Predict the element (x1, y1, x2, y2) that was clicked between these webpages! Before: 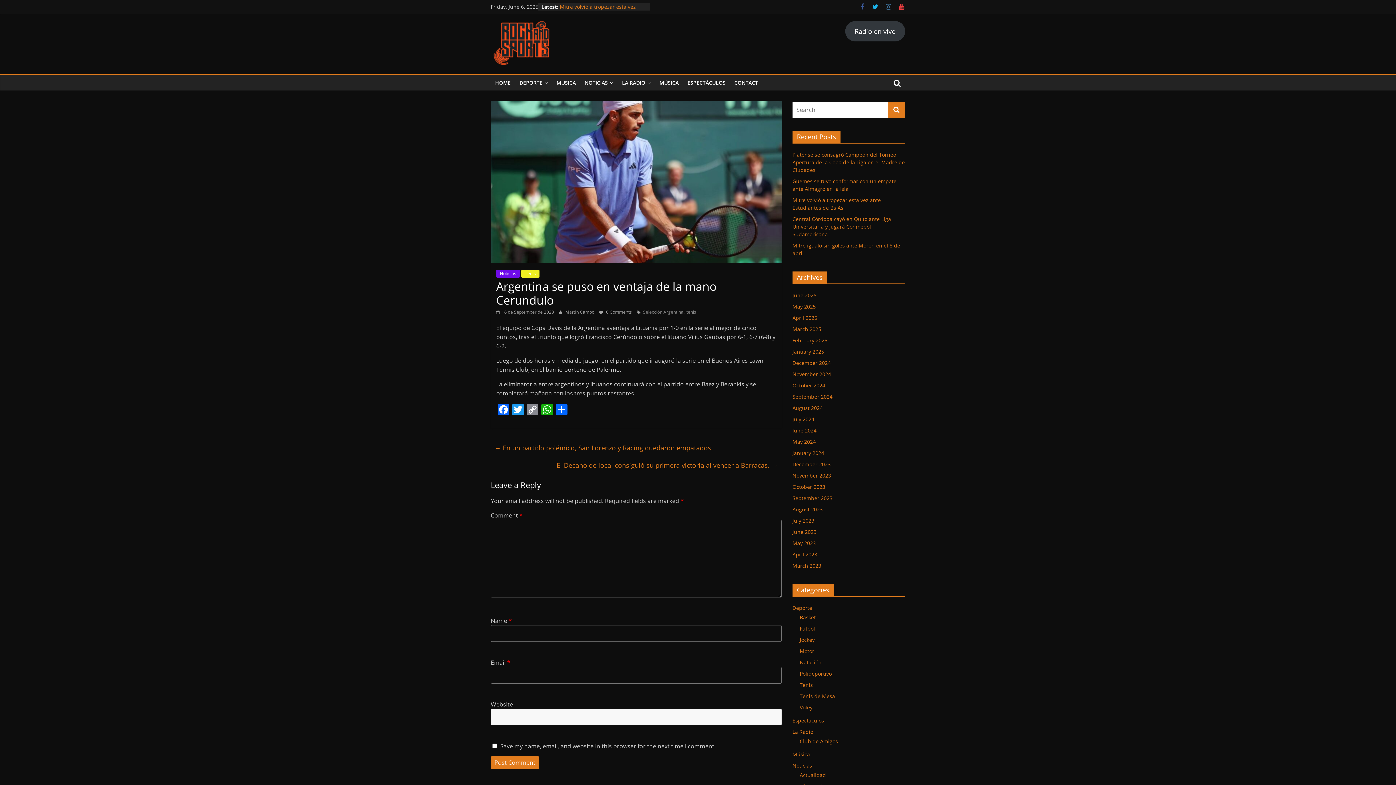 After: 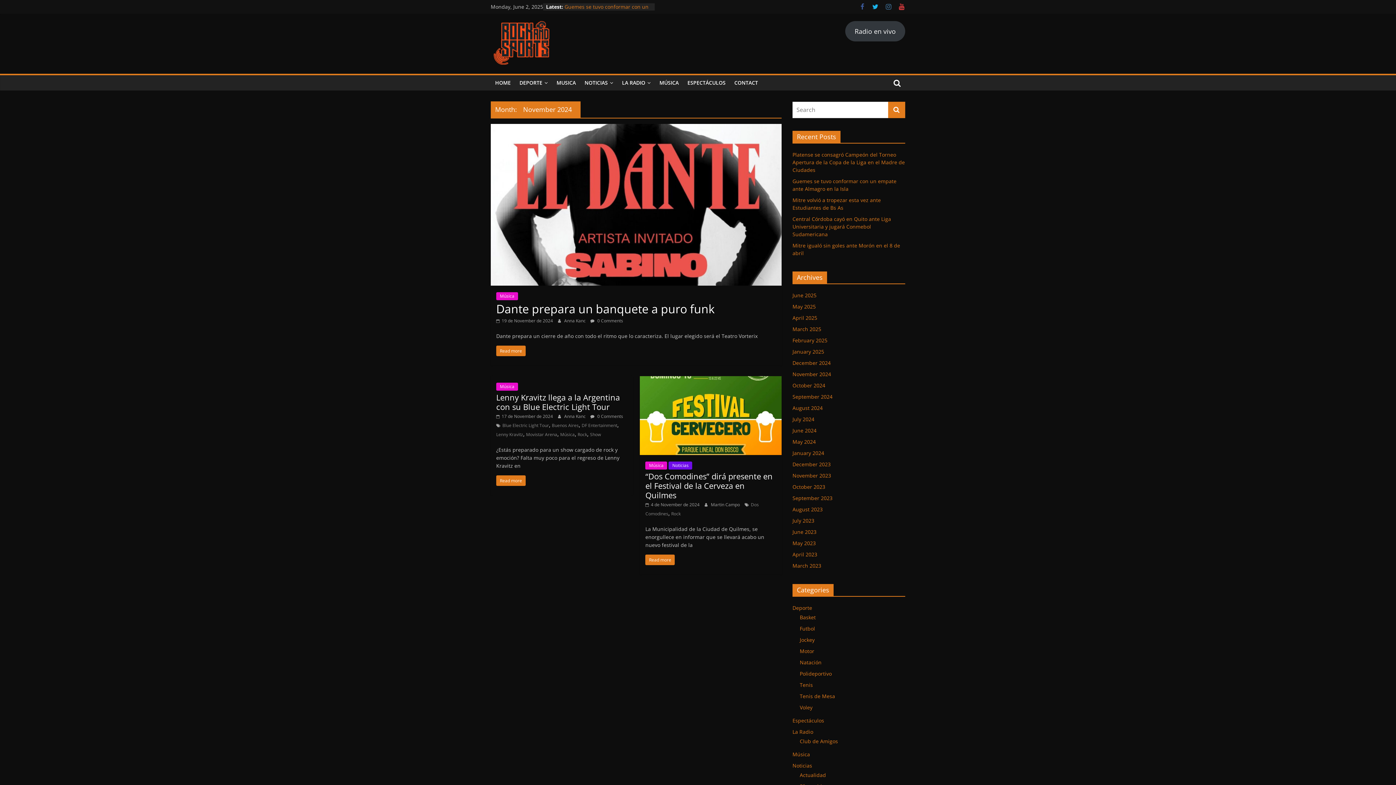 Action: bbox: (792, 370, 831, 377) label: November 2024